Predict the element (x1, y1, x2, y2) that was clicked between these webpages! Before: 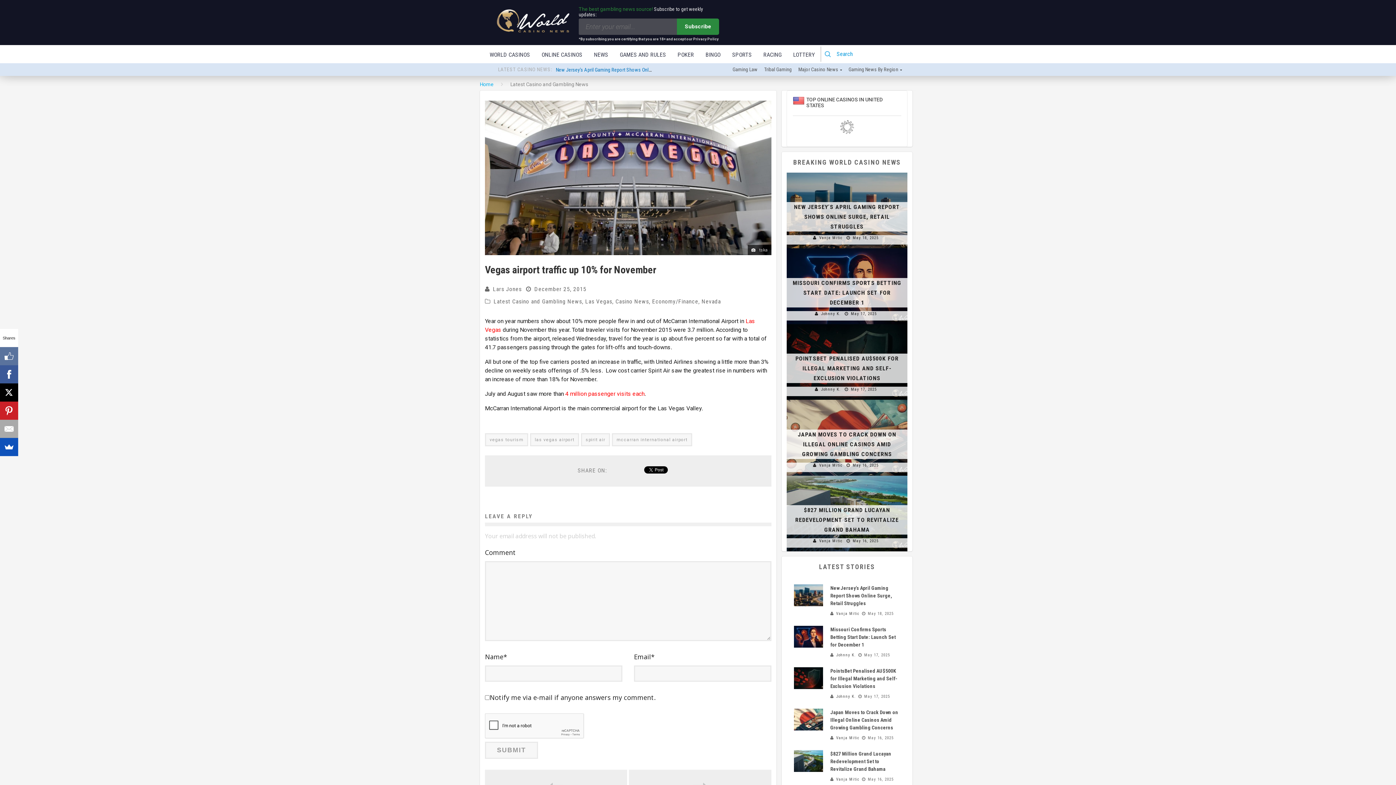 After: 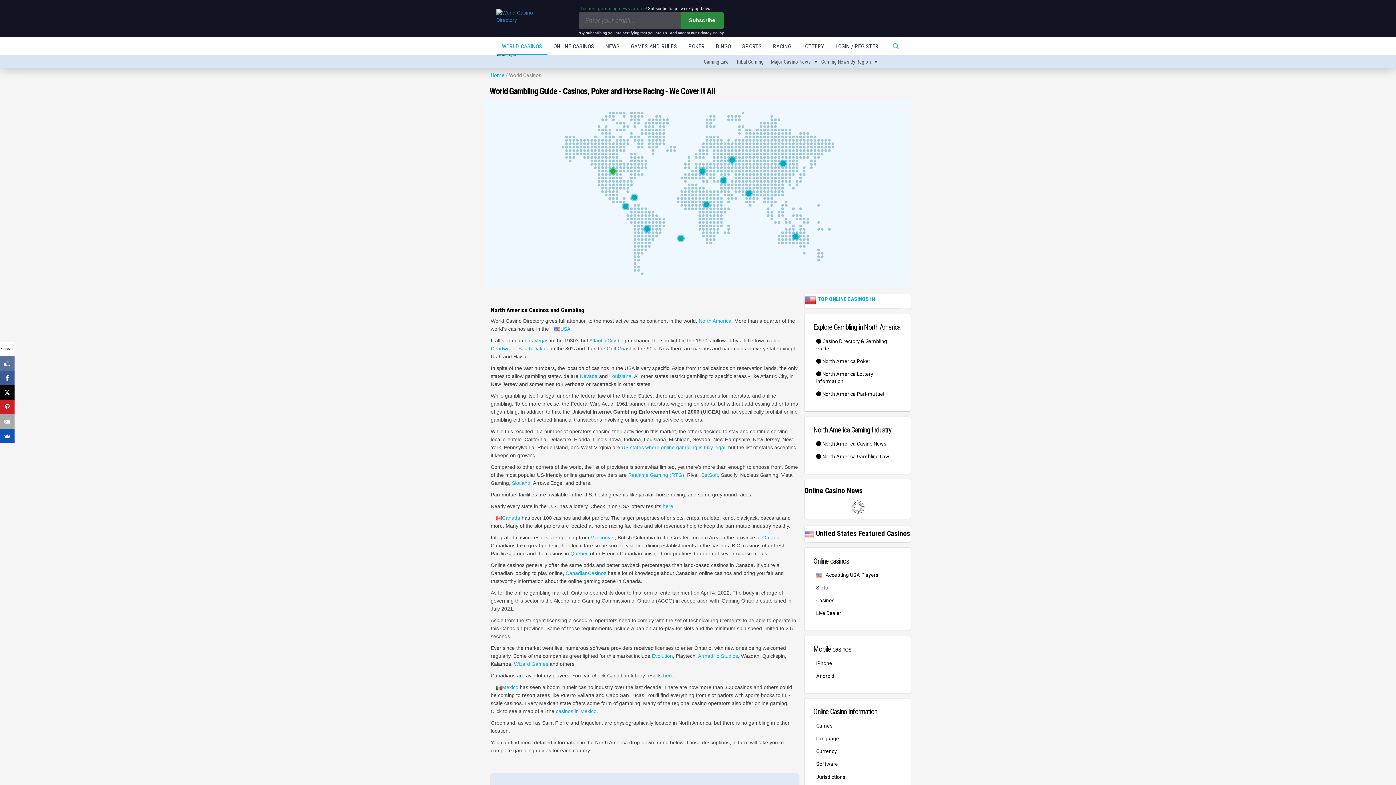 Action: bbox: (497, 27, 569, 33)